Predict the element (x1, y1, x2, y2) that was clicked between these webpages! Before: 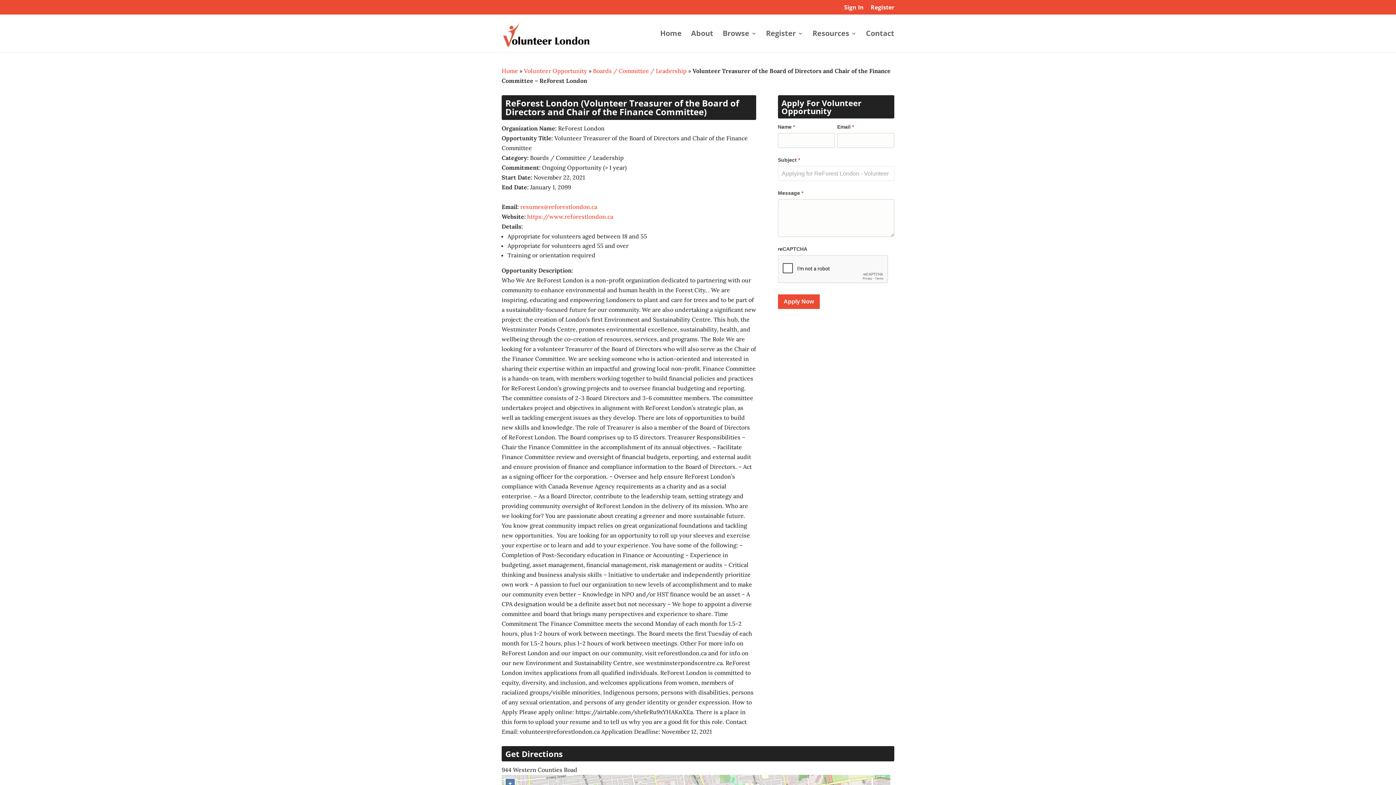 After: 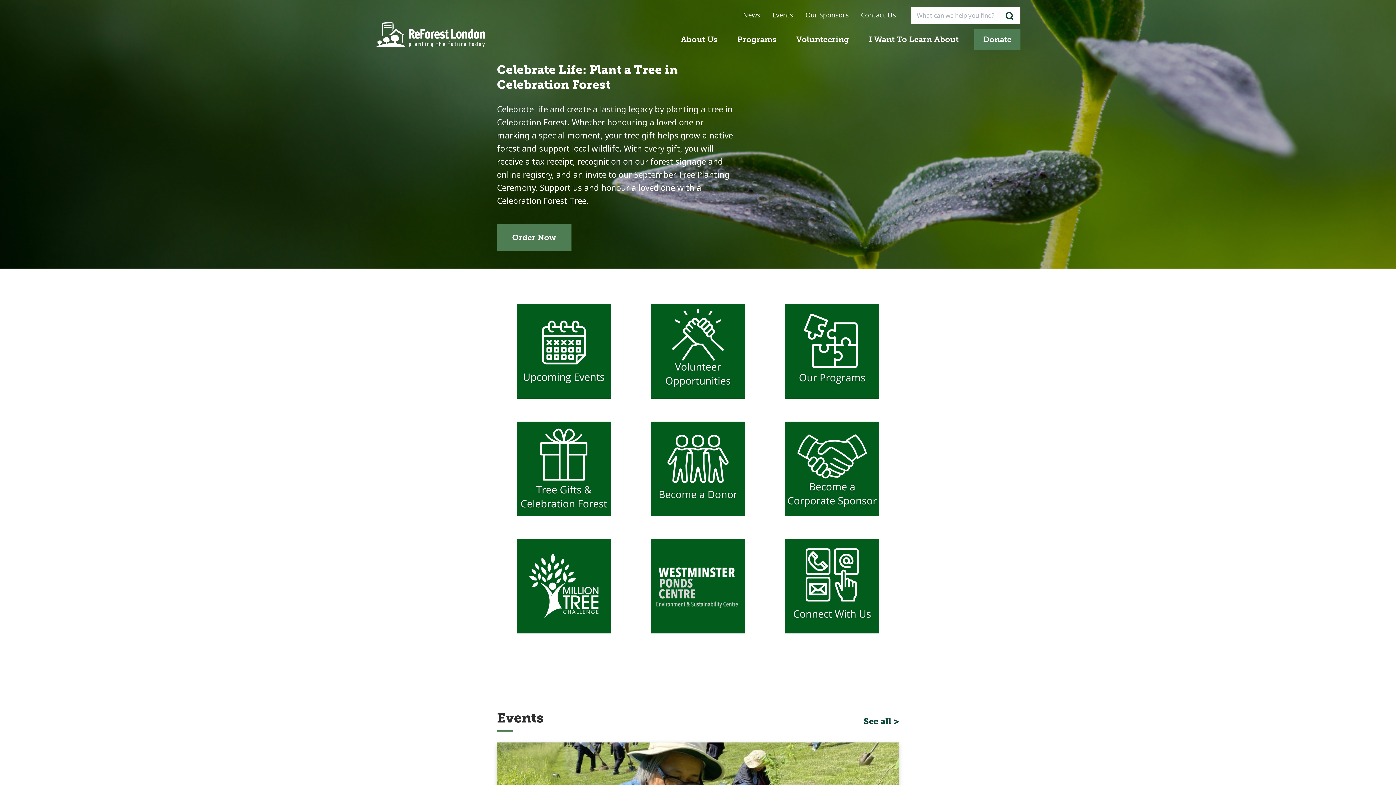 Action: label: https://www.reforestlondon.ca bbox: (527, 213, 613, 220)